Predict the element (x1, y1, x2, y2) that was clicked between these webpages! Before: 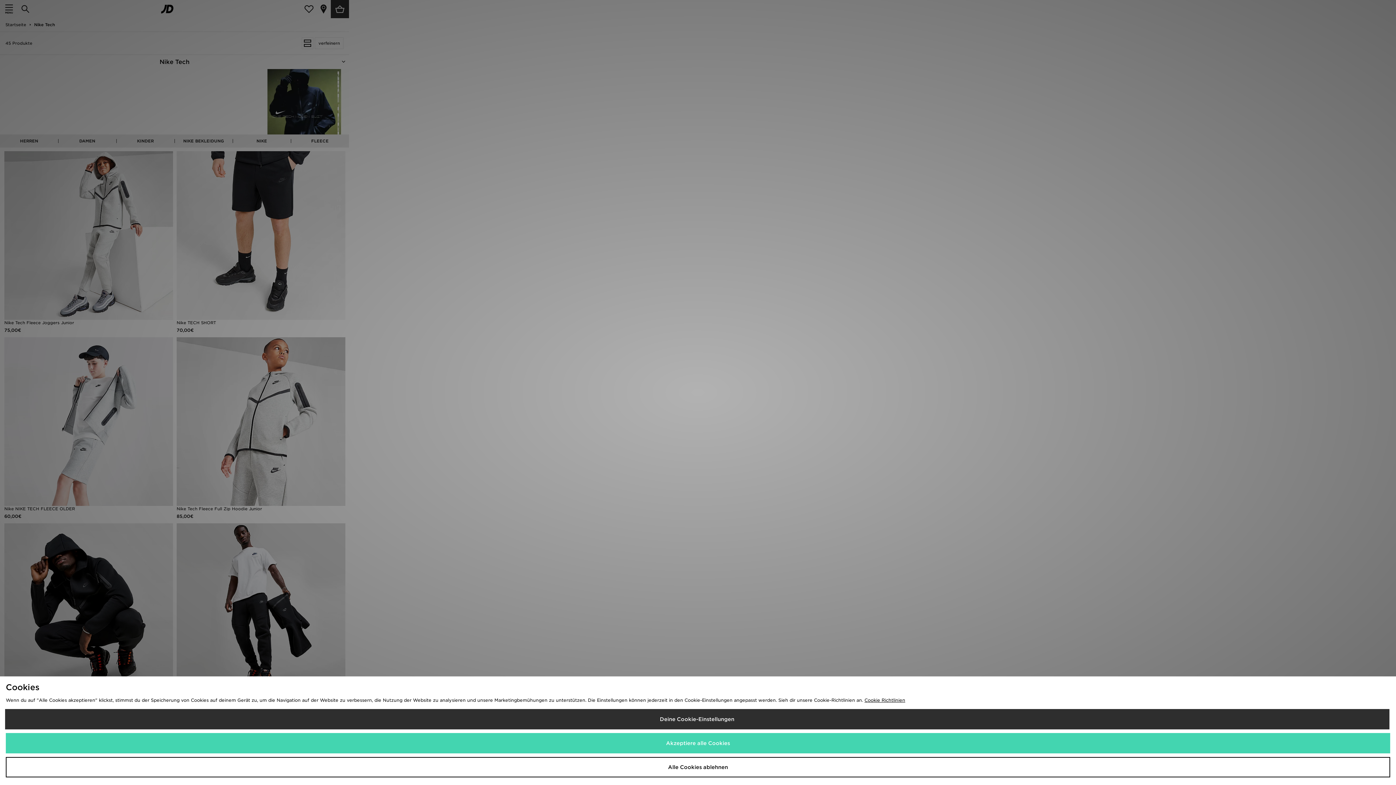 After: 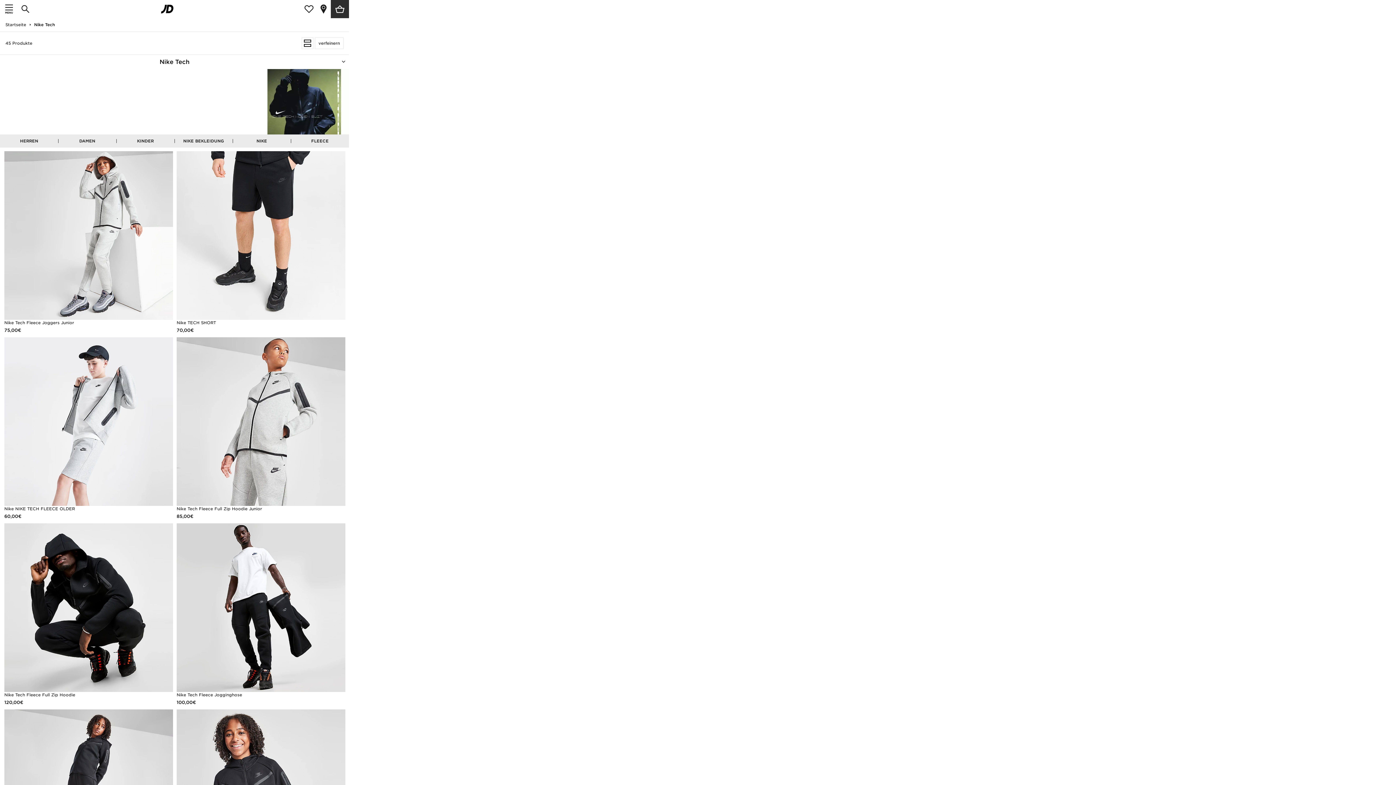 Action: bbox: (5, 757, 1390, 777) label: Alle Cookies ablehnen